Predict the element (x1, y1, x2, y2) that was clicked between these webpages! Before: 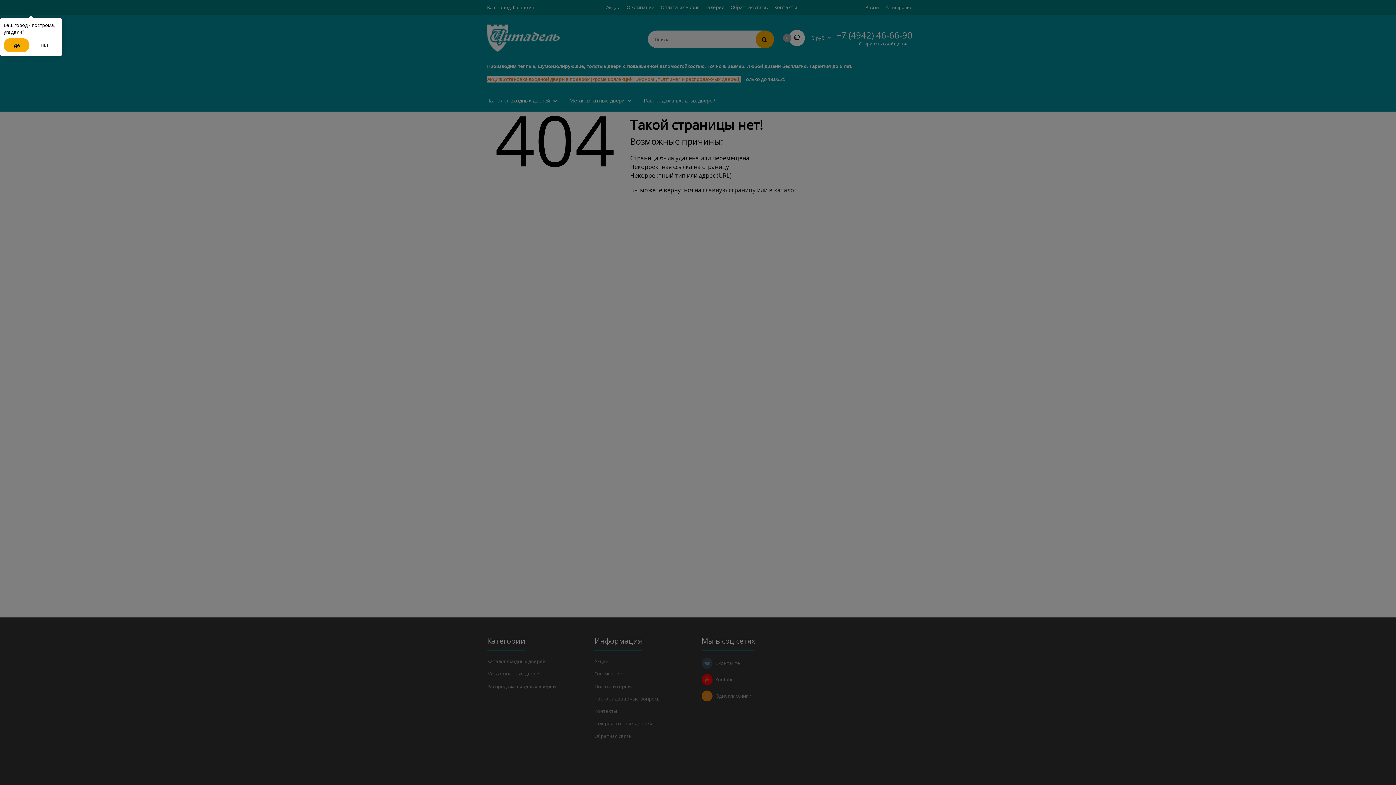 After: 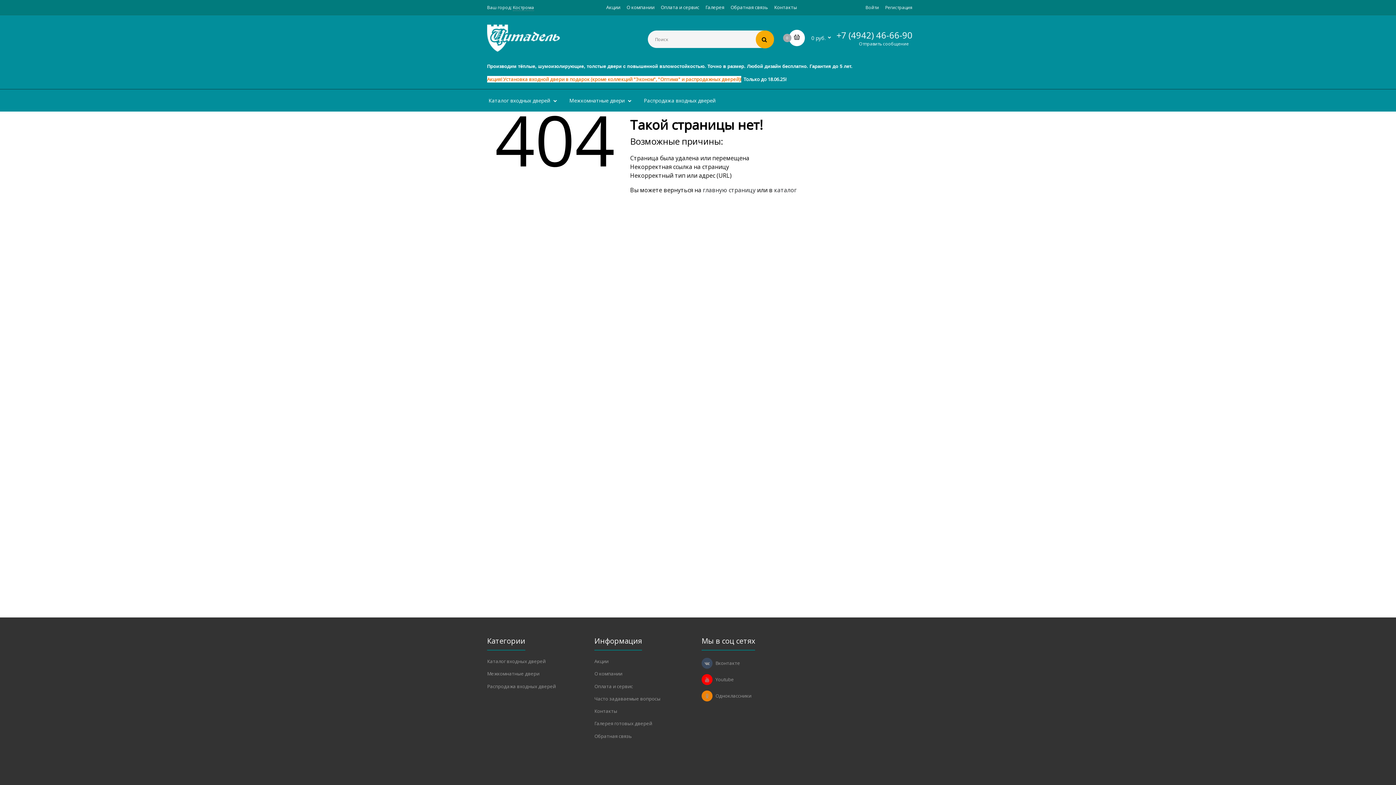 Action: label: ДА bbox: (3, 38, 29, 52)